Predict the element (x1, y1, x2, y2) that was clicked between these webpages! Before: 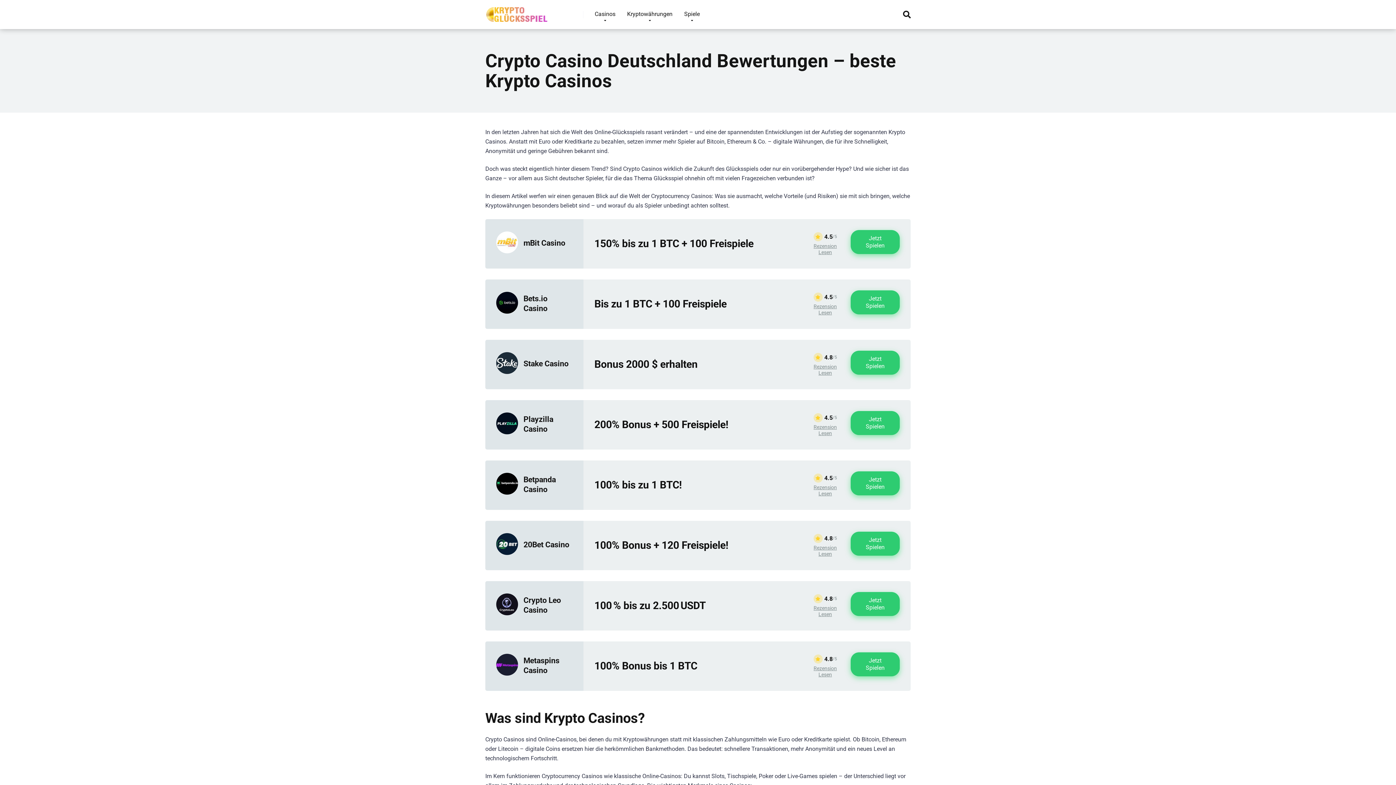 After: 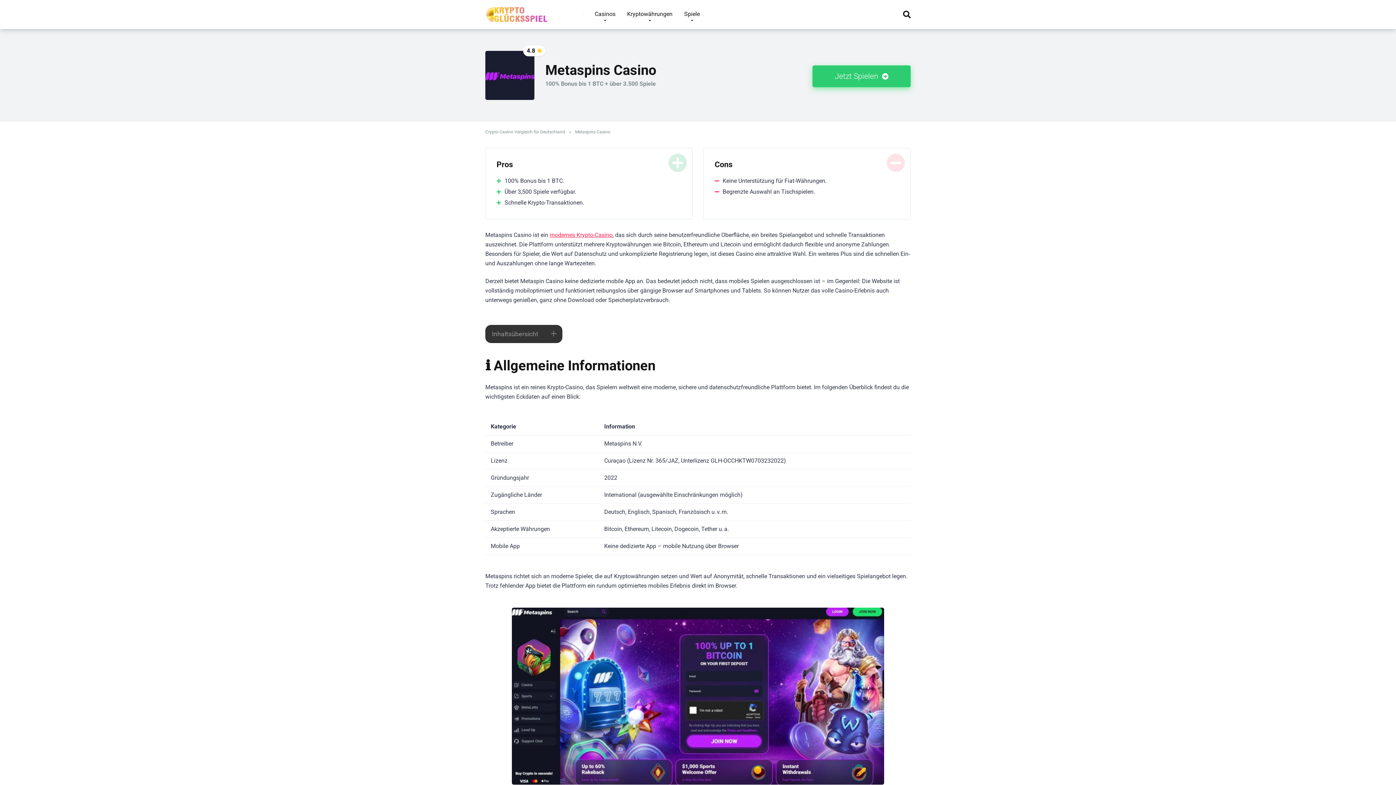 Action: bbox: (496, 670, 518, 677)